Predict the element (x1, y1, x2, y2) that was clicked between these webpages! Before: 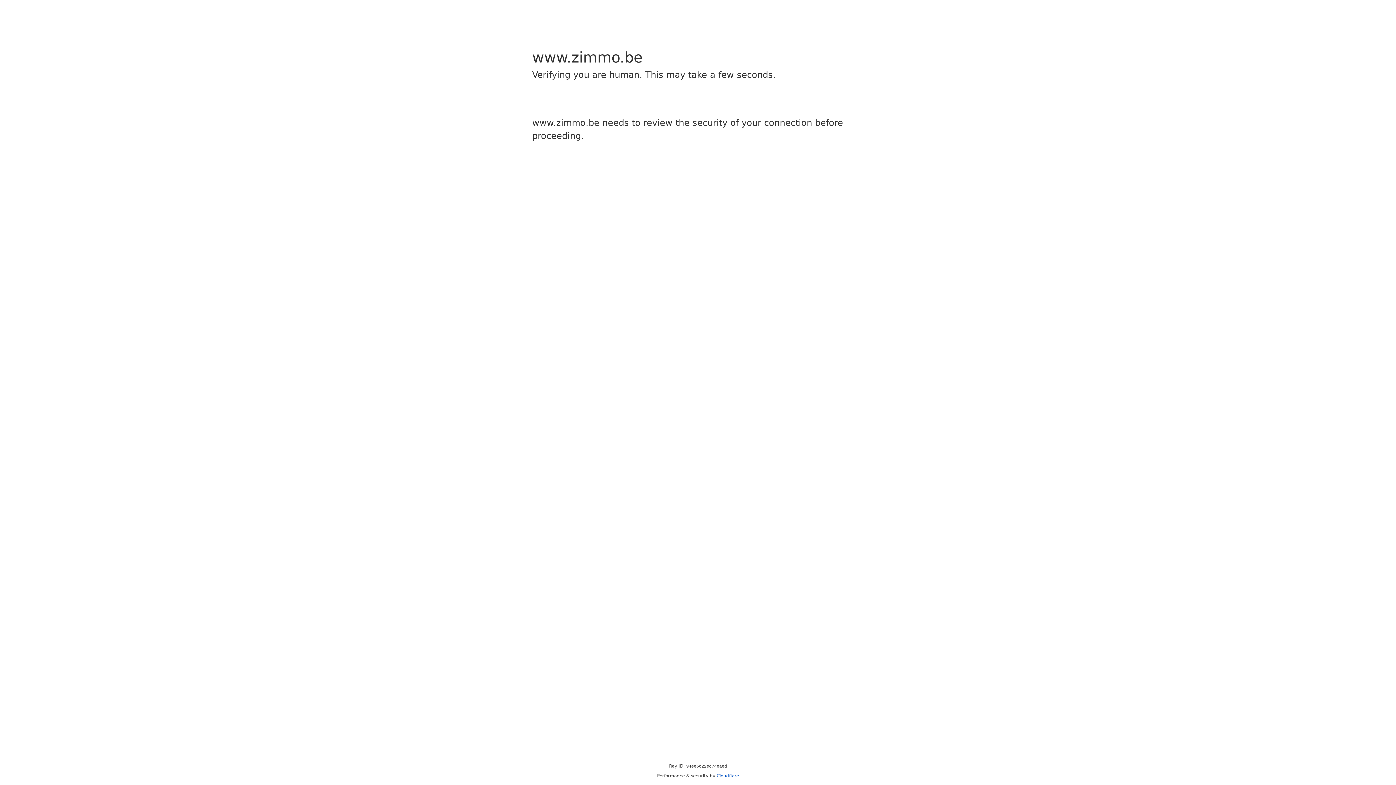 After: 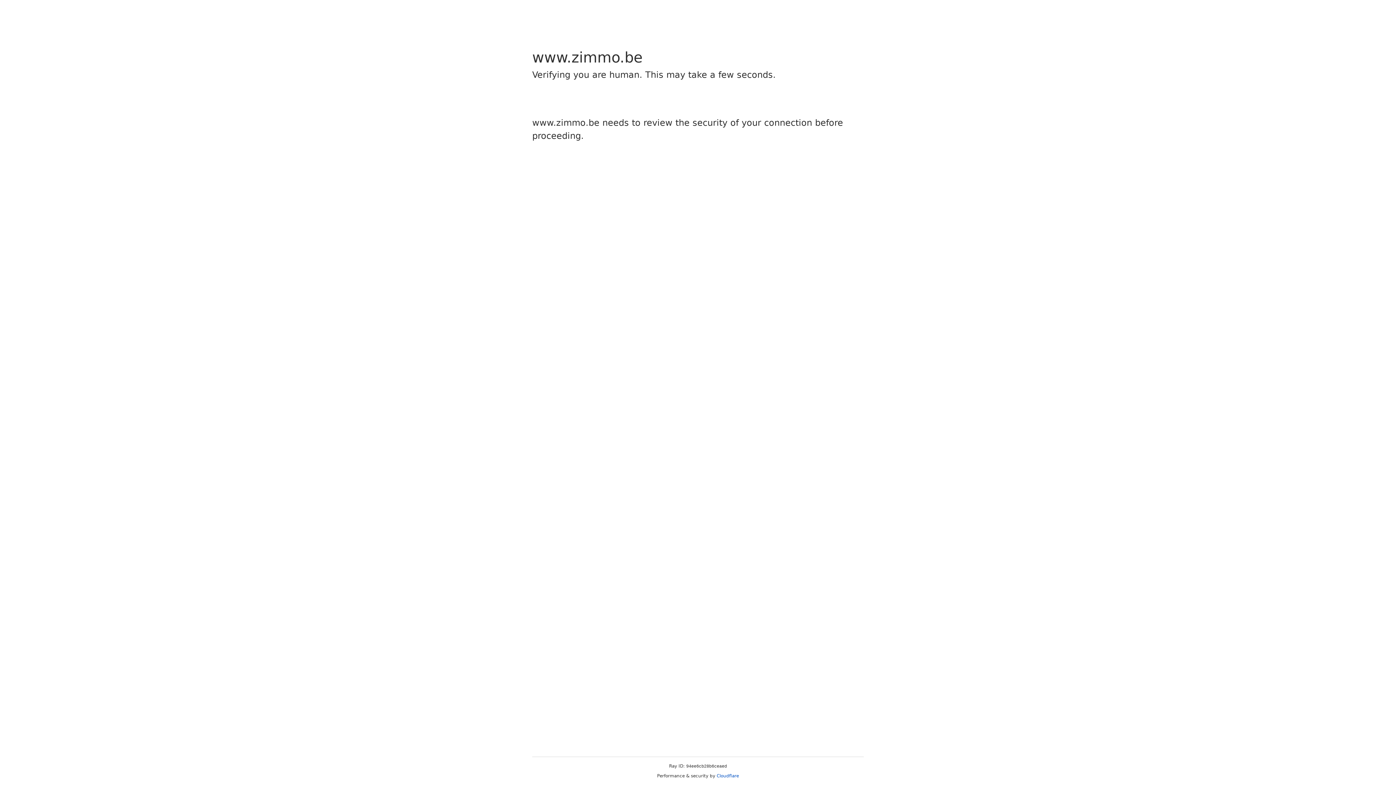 Action: label: Cloudflare bbox: (716, 773, 739, 778)